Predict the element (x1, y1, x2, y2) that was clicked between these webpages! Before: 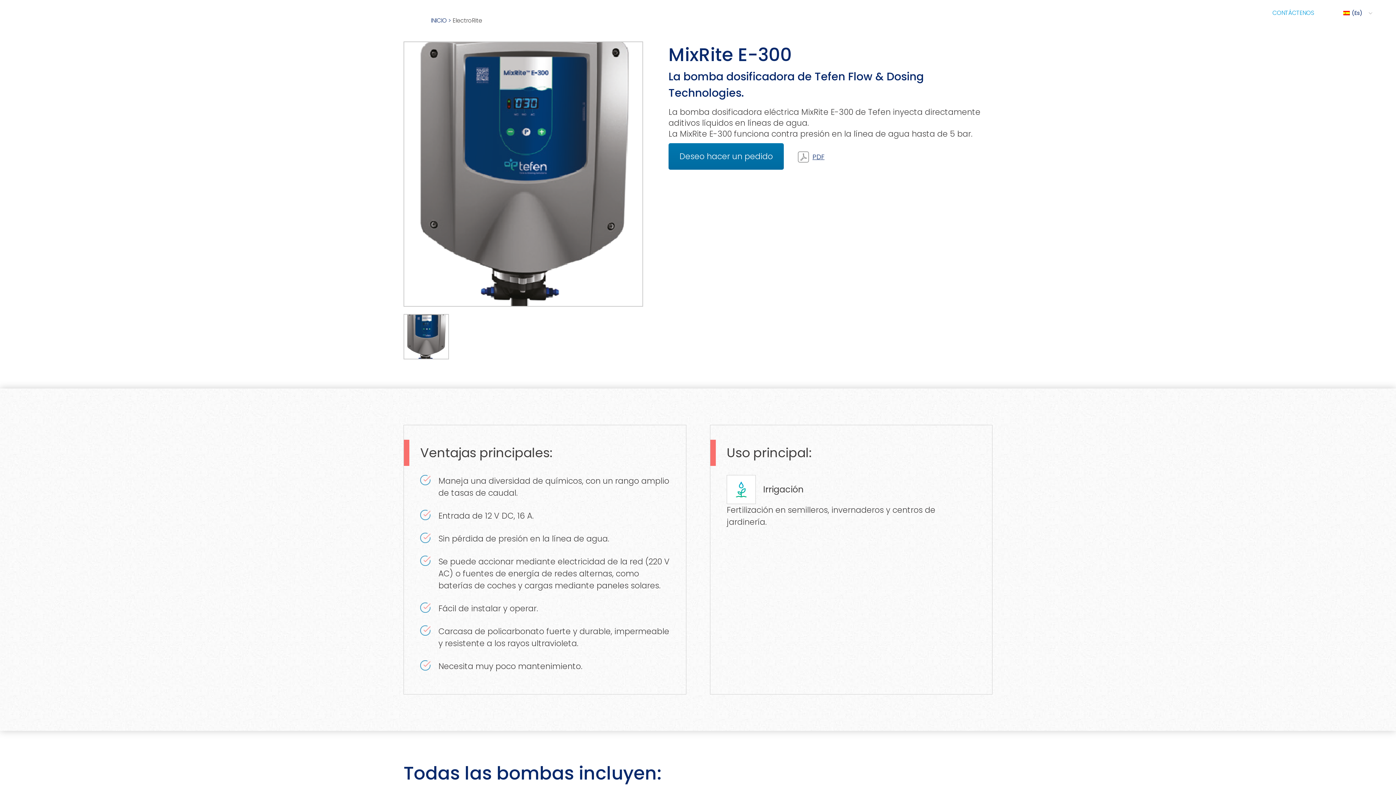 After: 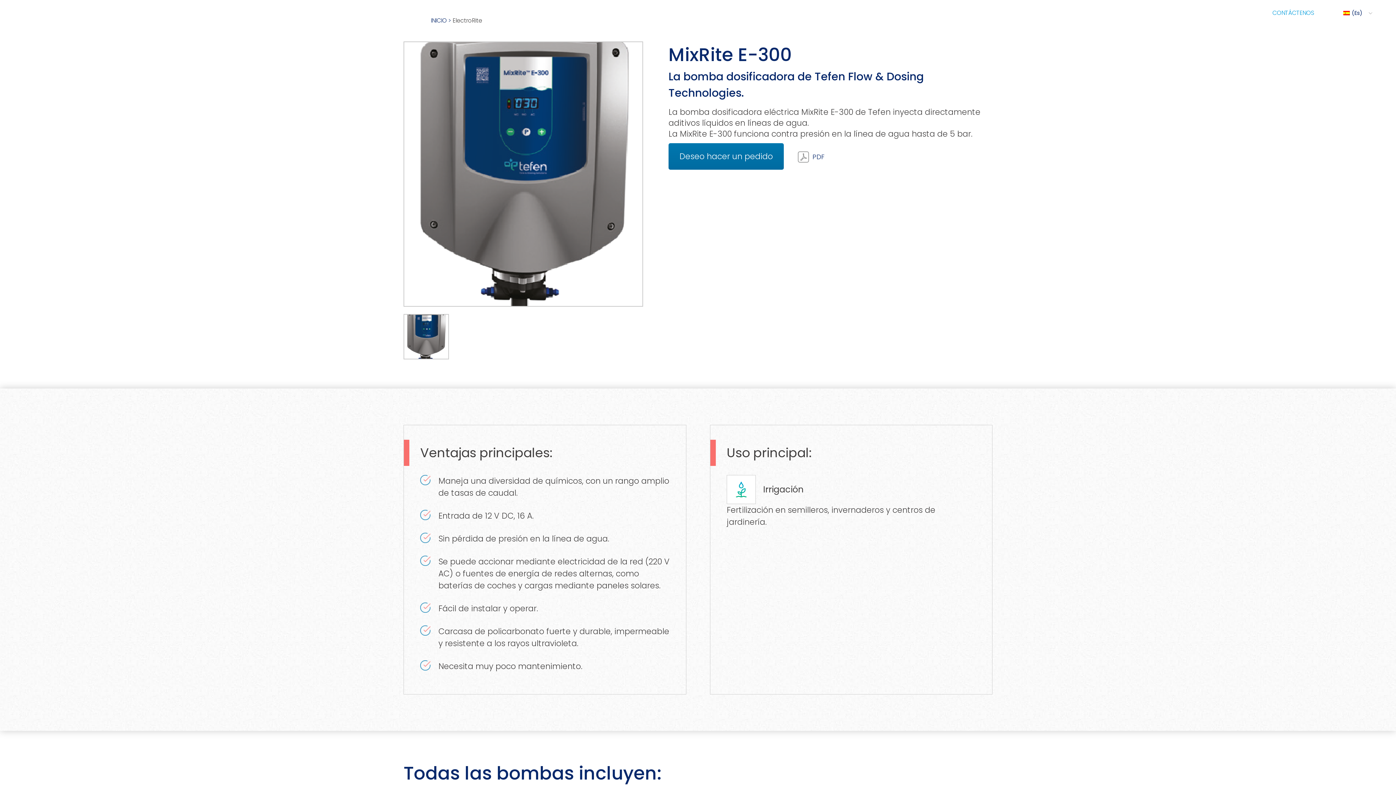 Action: label: PDF bbox: (798, 148, 824, 165)